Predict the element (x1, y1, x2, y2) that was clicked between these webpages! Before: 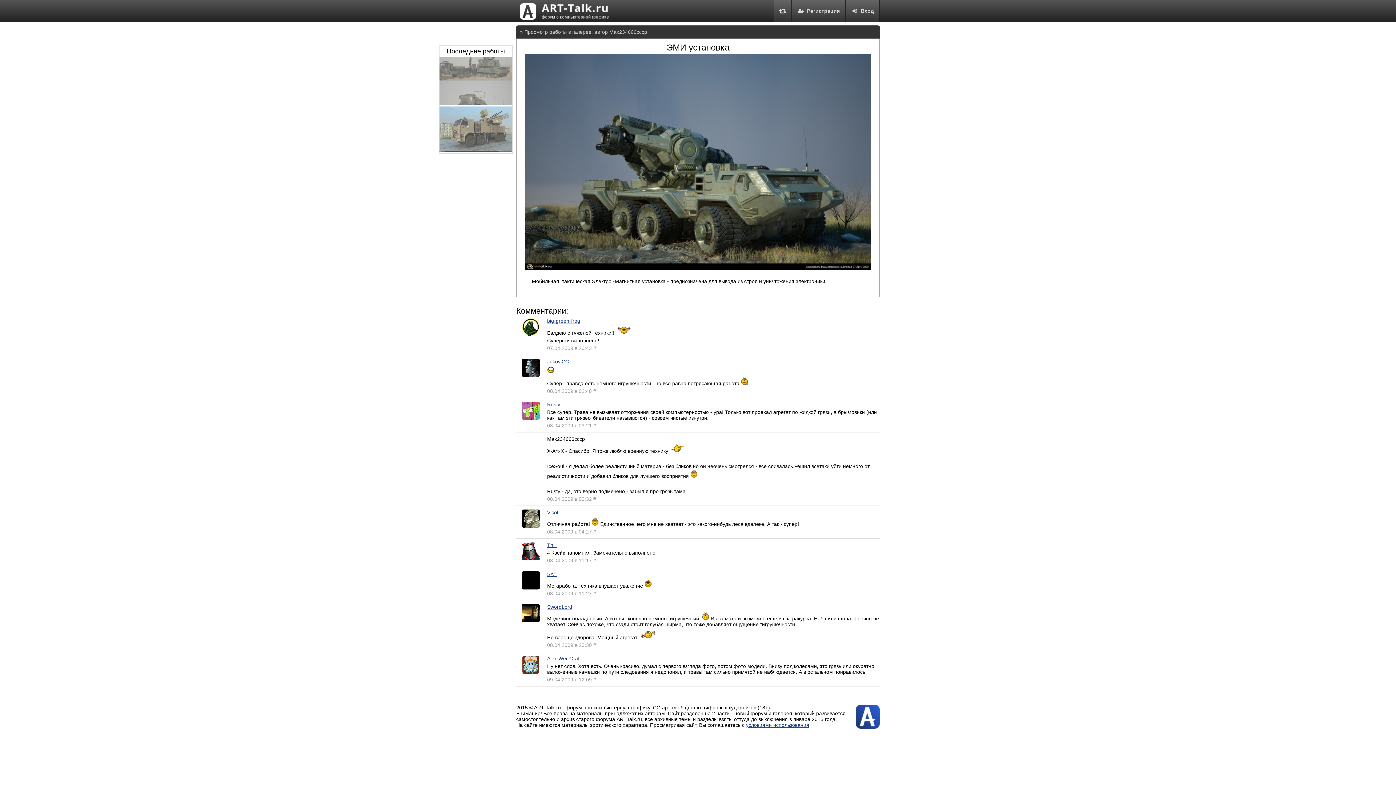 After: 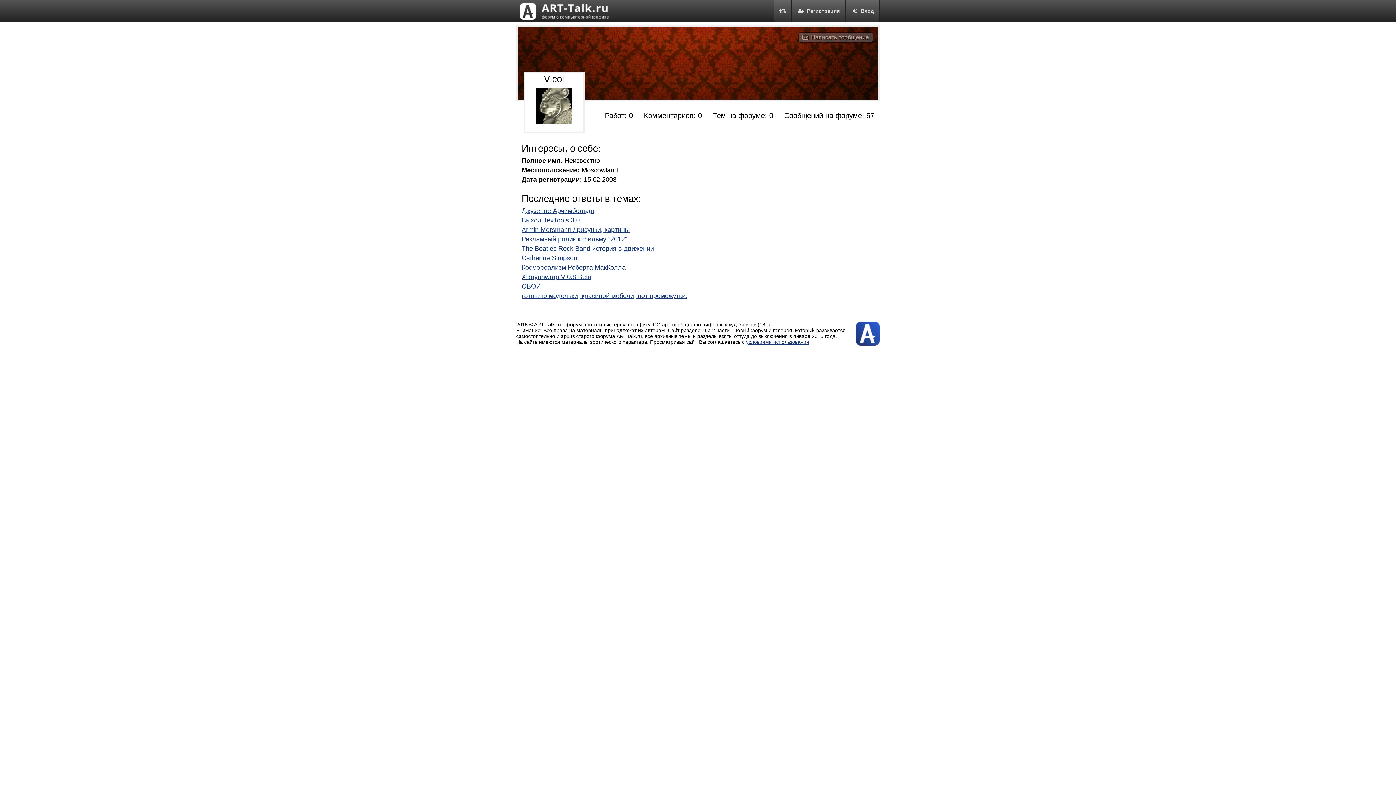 Action: label: Vicol bbox: (547, 509, 558, 515)